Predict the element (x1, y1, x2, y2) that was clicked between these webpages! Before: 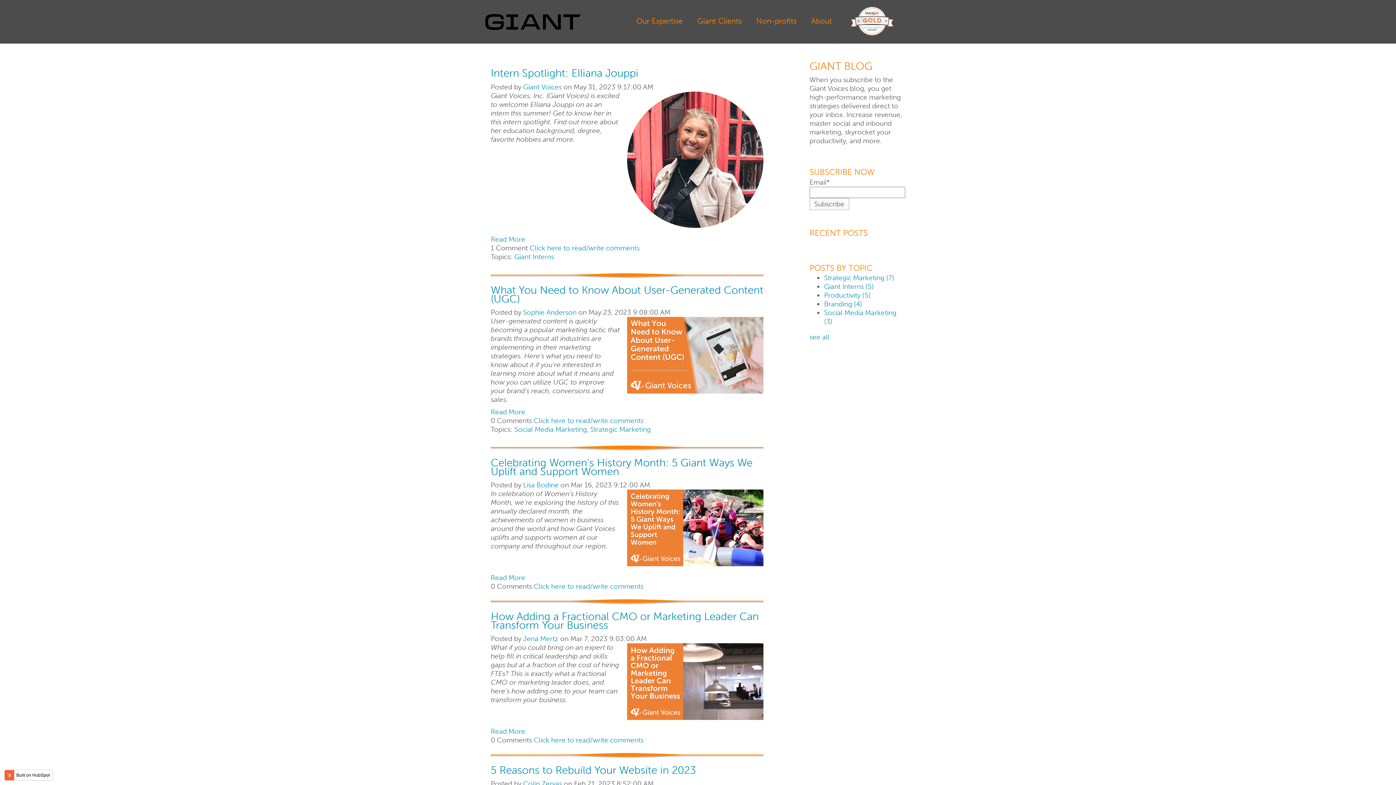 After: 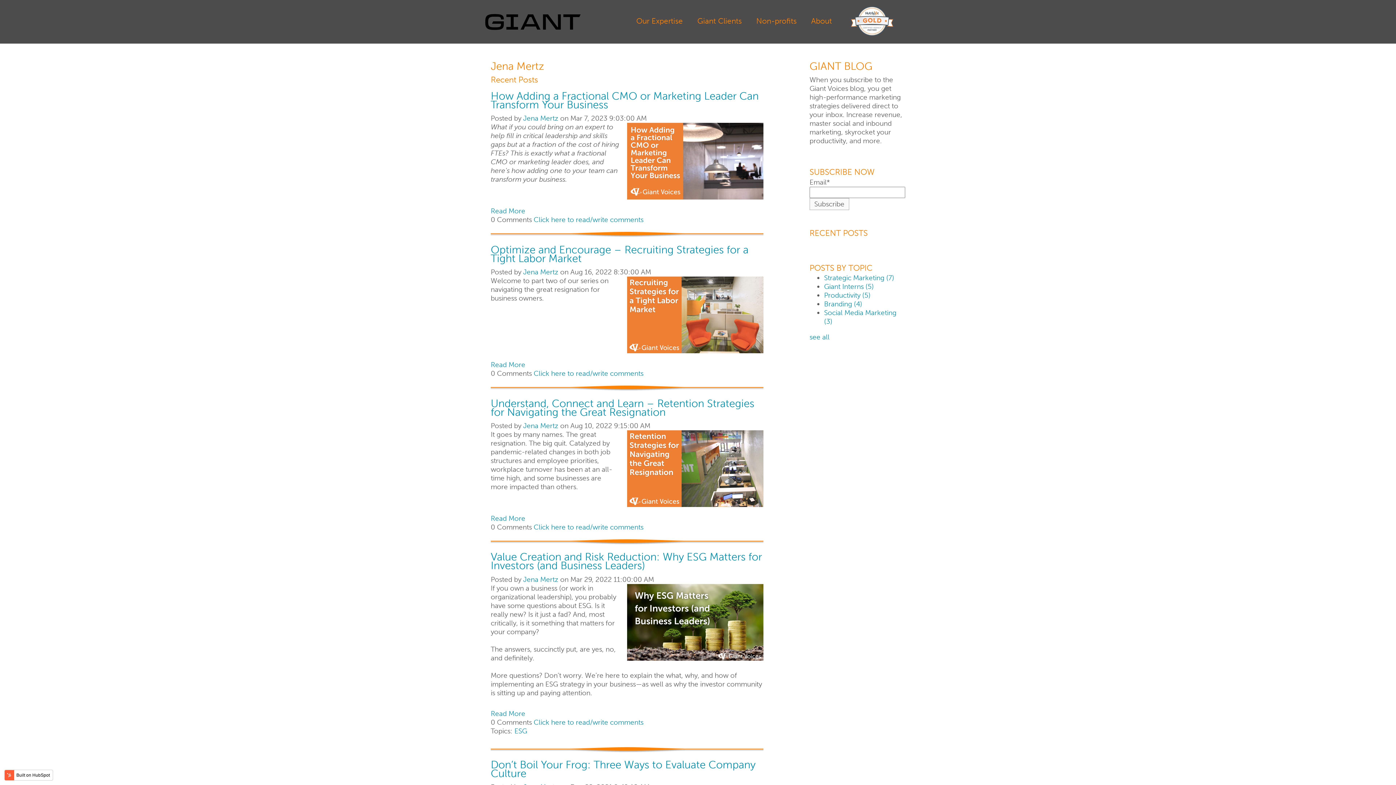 Action: label: Jena Mertz bbox: (523, 635, 558, 643)